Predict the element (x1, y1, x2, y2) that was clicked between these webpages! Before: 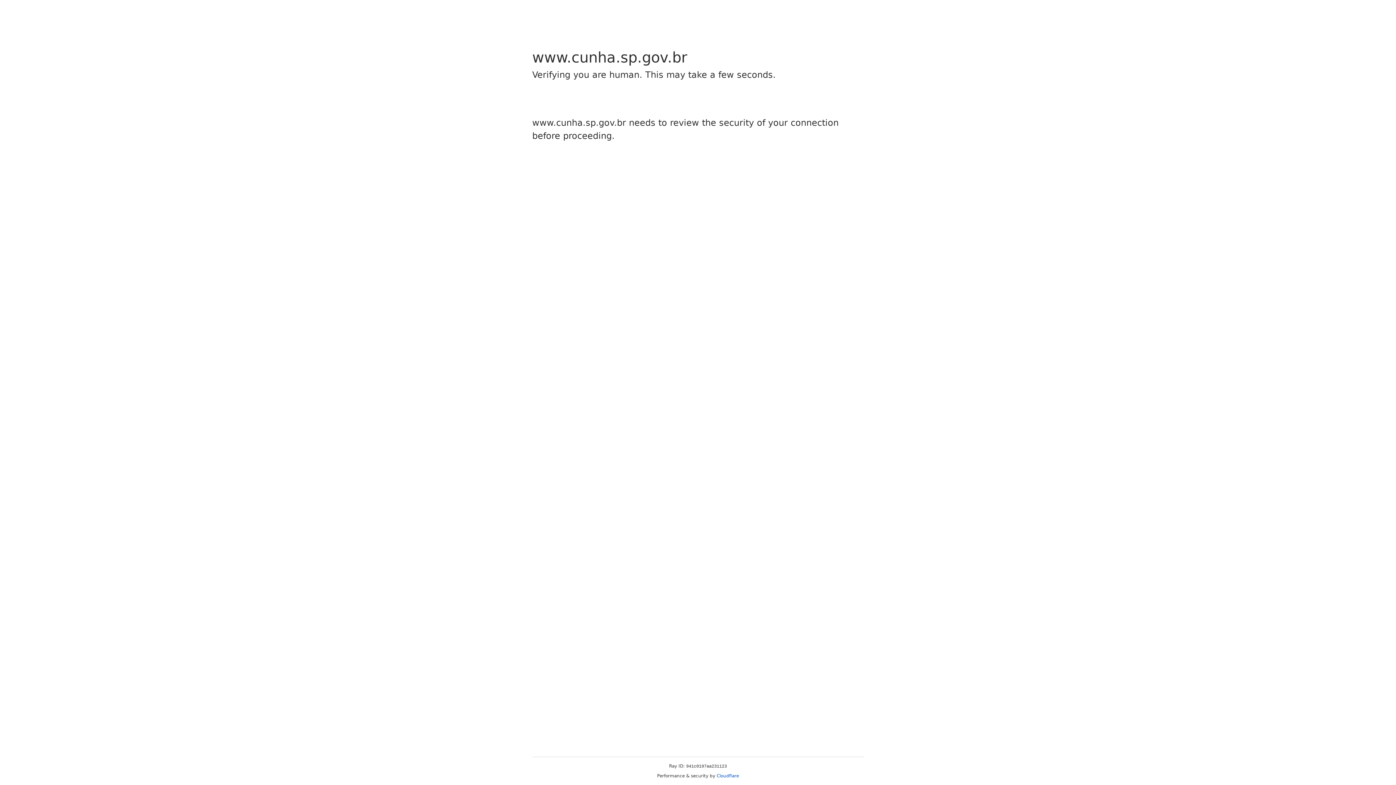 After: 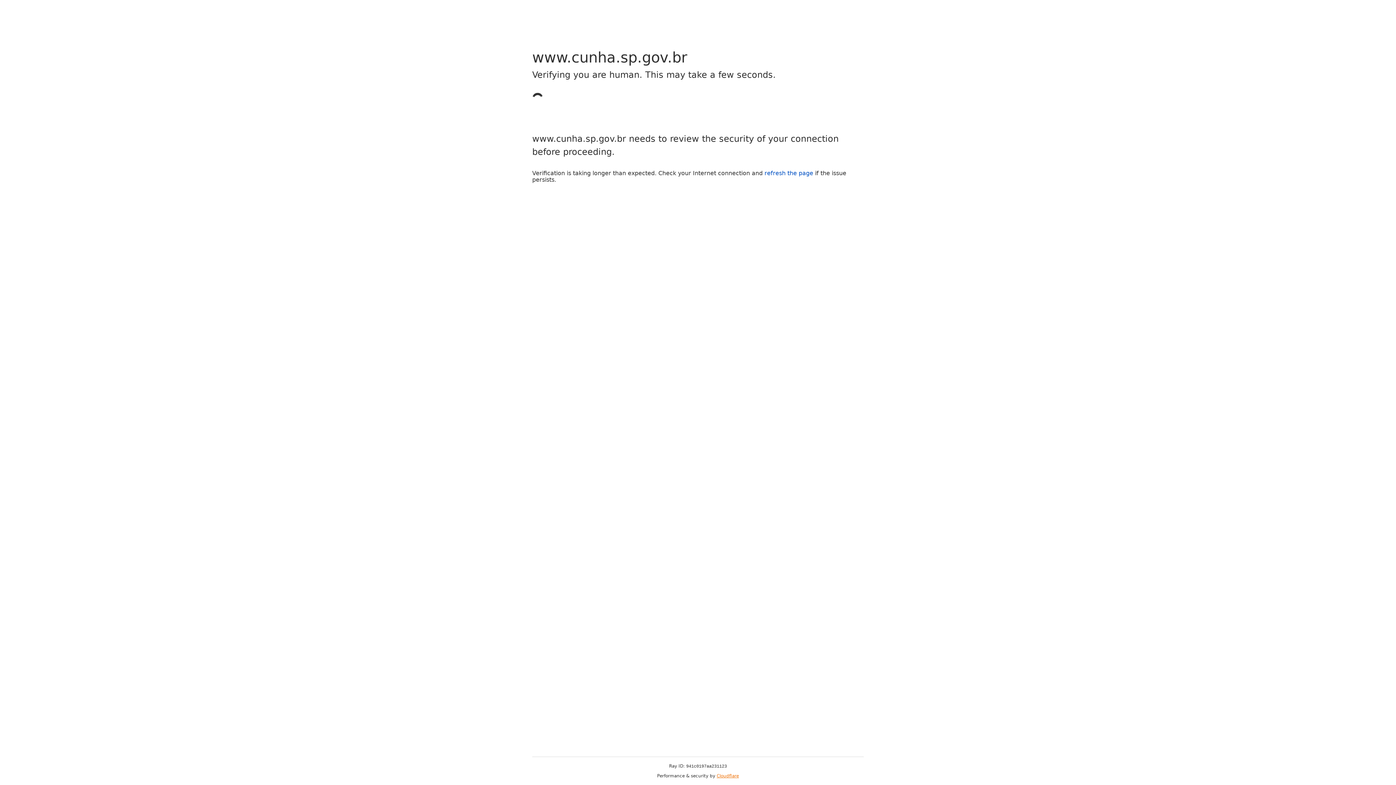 Action: bbox: (716, 773, 739, 778) label: Cloudflare